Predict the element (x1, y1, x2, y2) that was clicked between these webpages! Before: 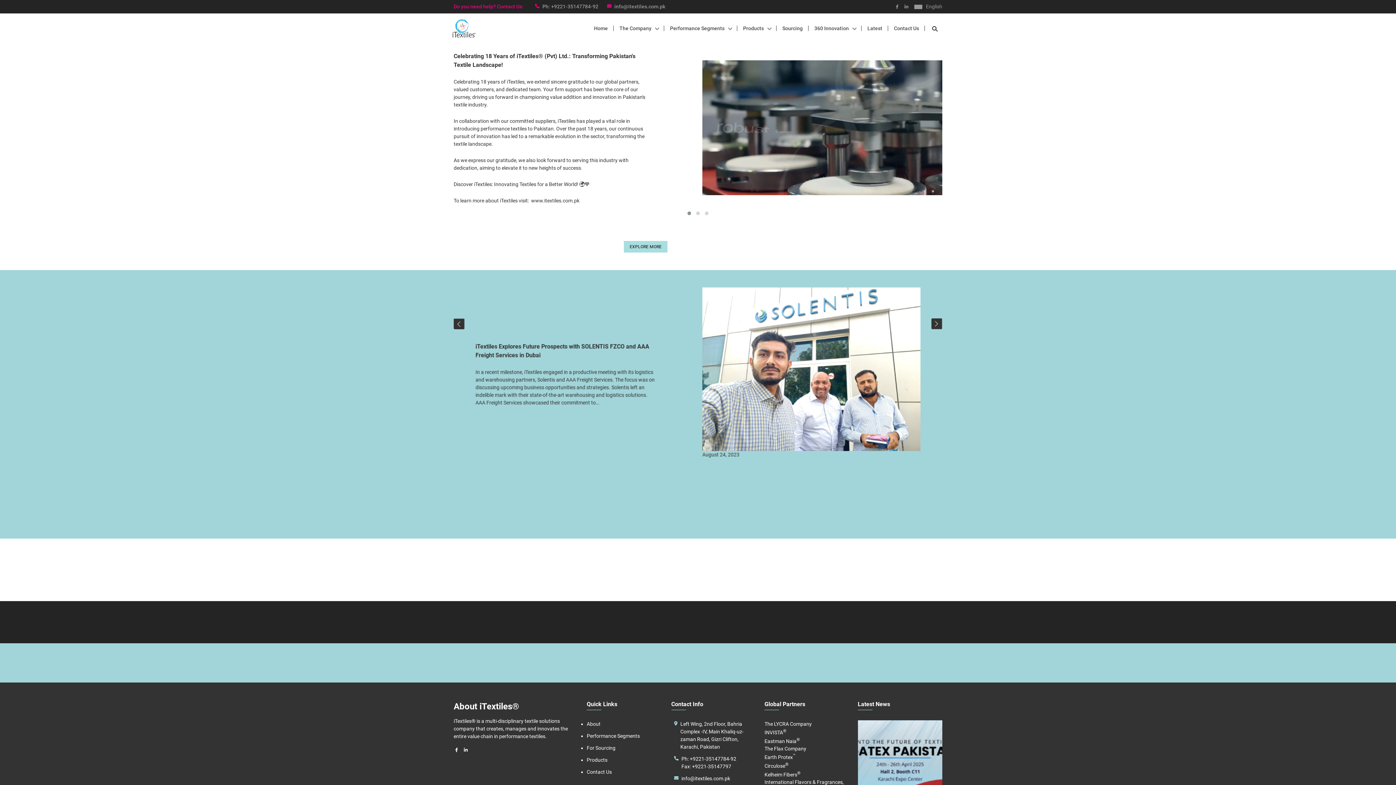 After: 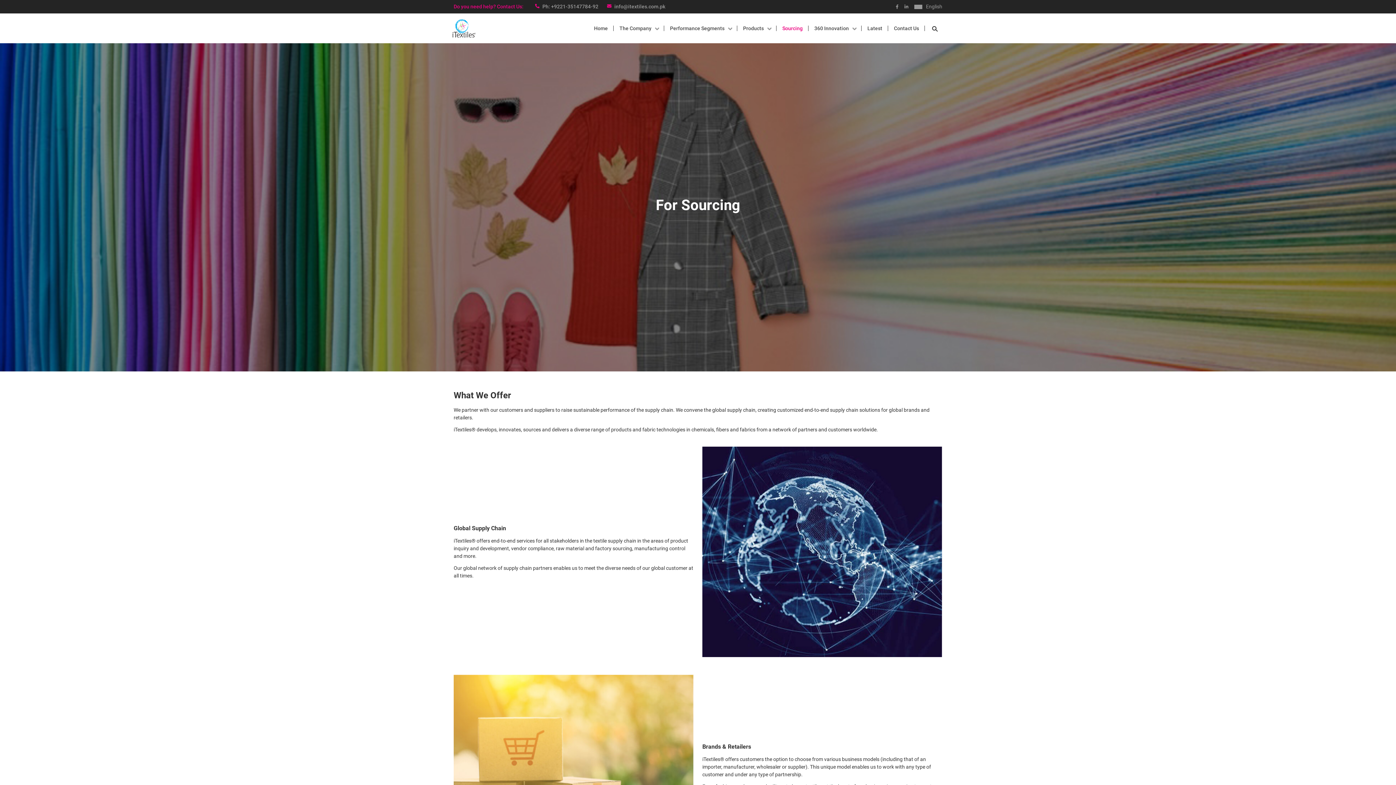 Action: bbox: (776, 21, 808, 35) label: Sourcing